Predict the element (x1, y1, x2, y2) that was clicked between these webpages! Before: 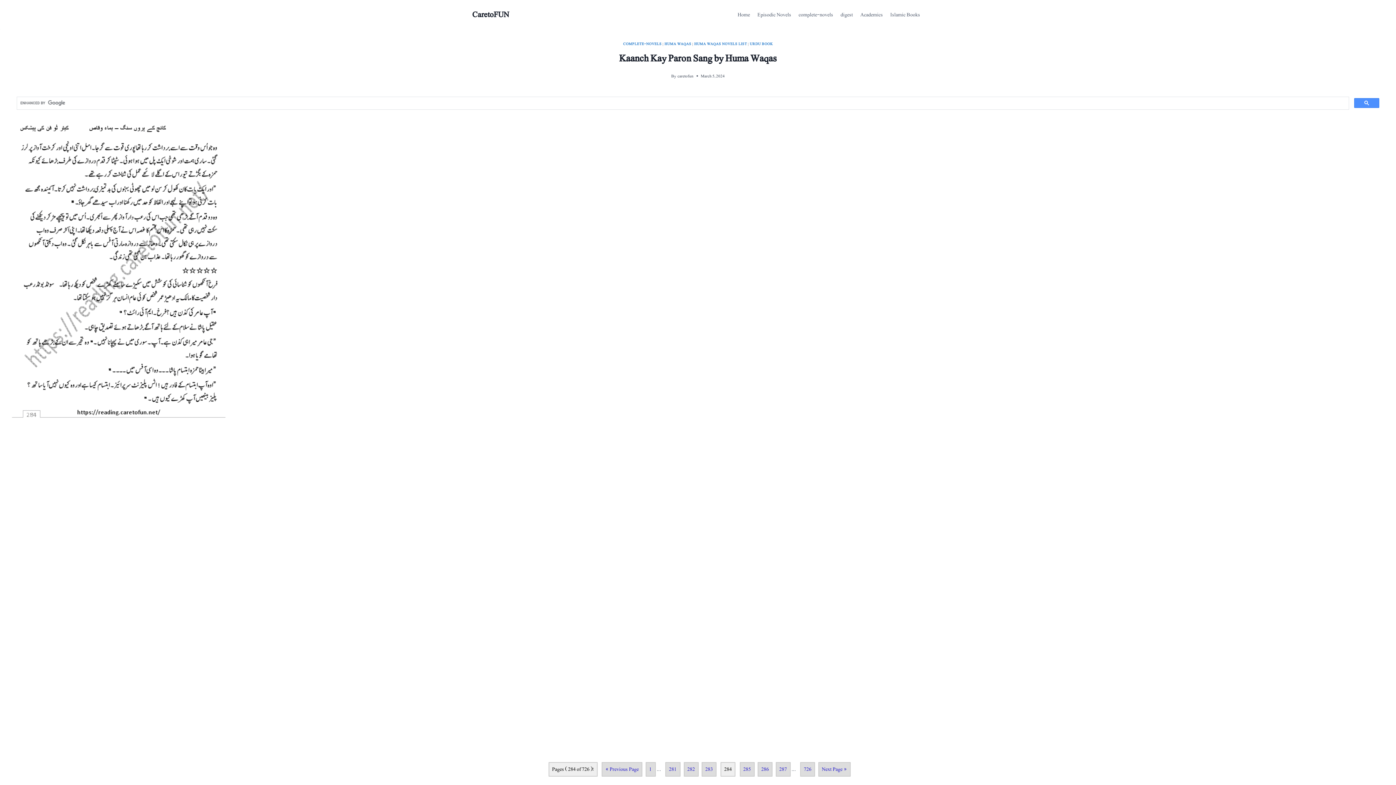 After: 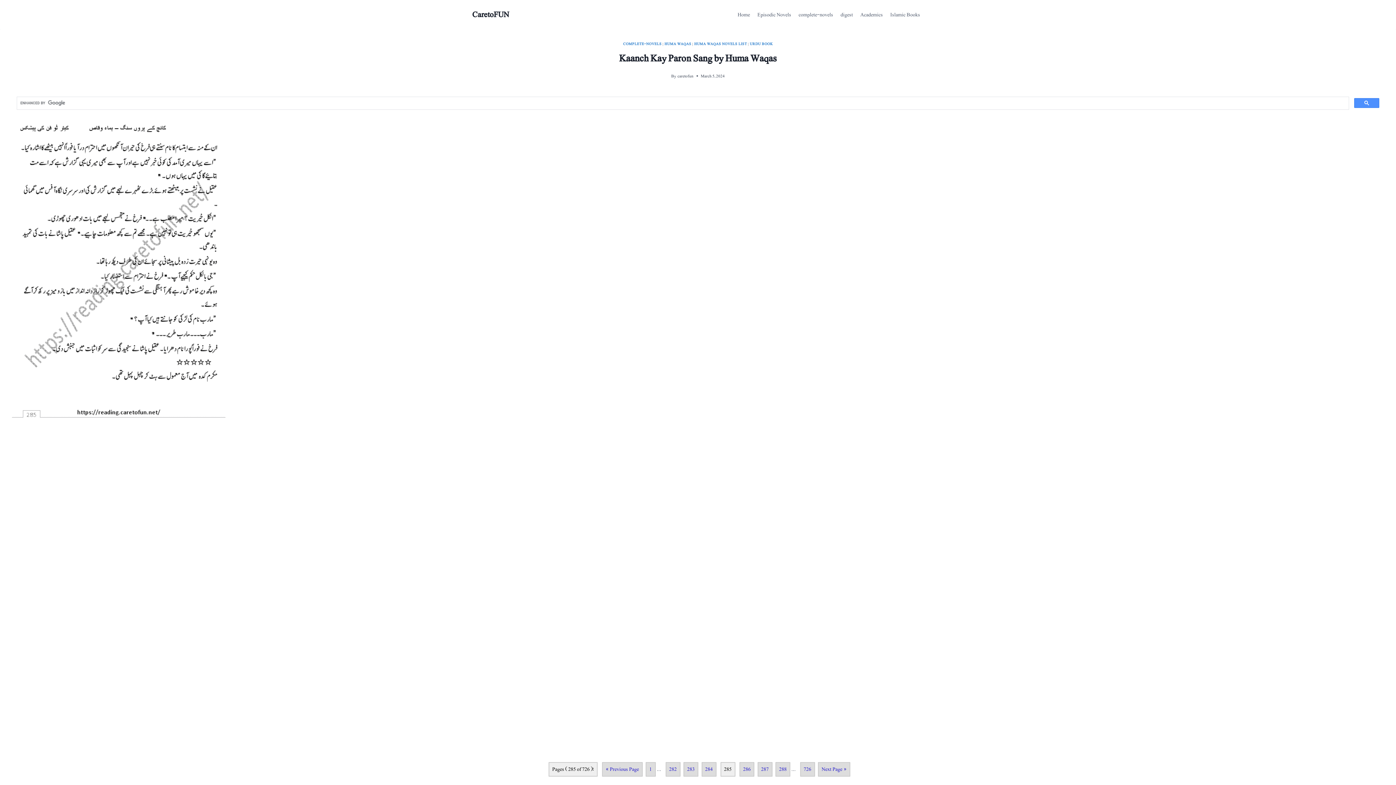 Action: label: Next Page » bbox: (818, 762, 850, 777)